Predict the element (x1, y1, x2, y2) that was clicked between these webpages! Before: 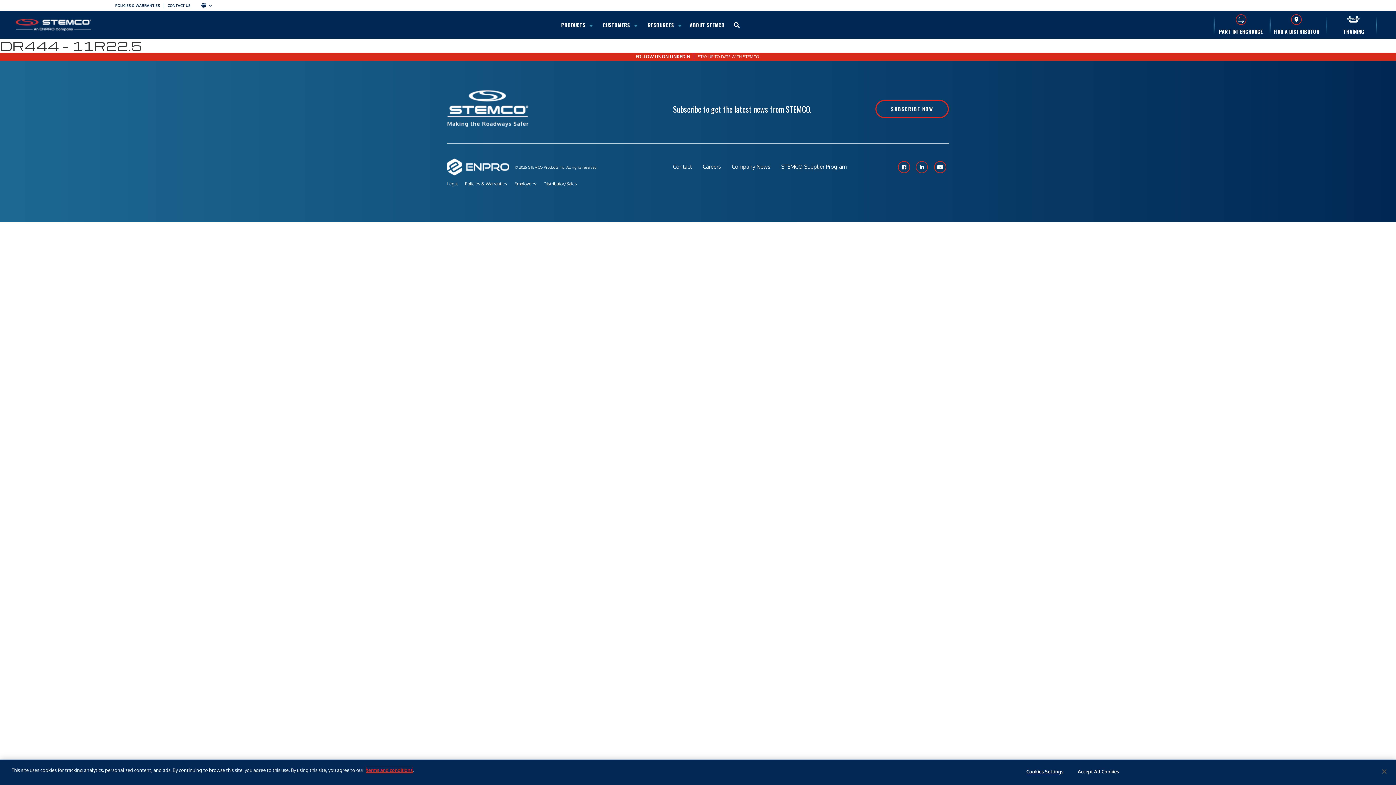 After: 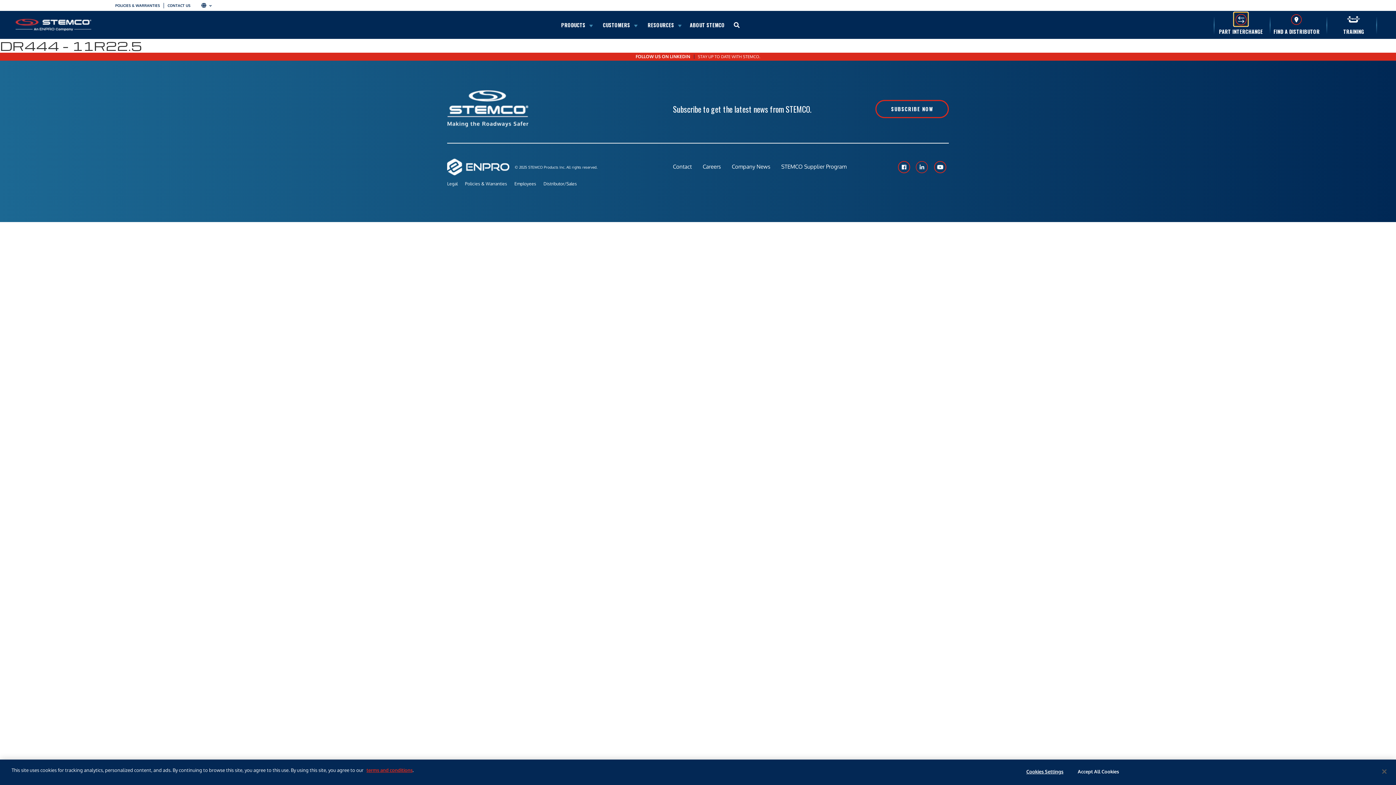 Action: bbox: (1234, 12, 1247, 25)